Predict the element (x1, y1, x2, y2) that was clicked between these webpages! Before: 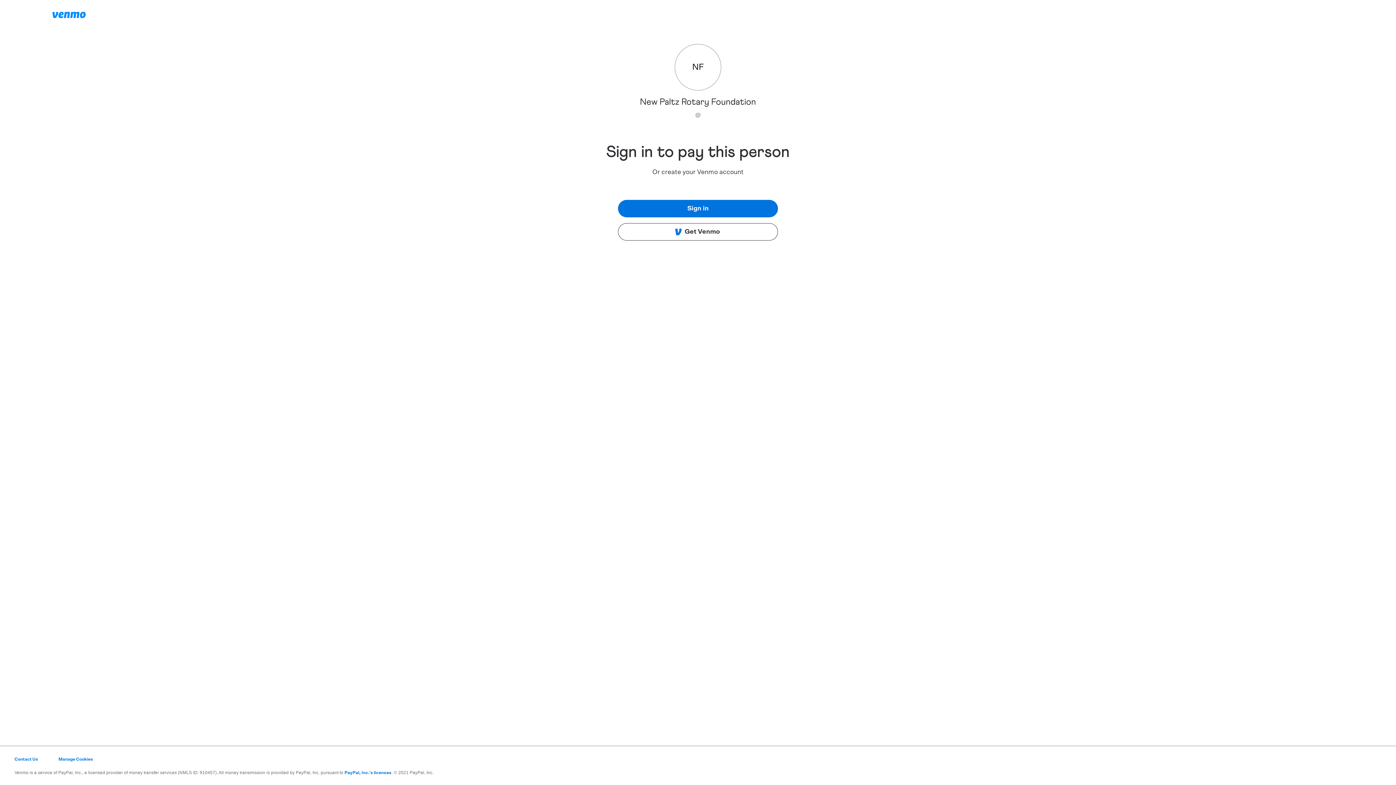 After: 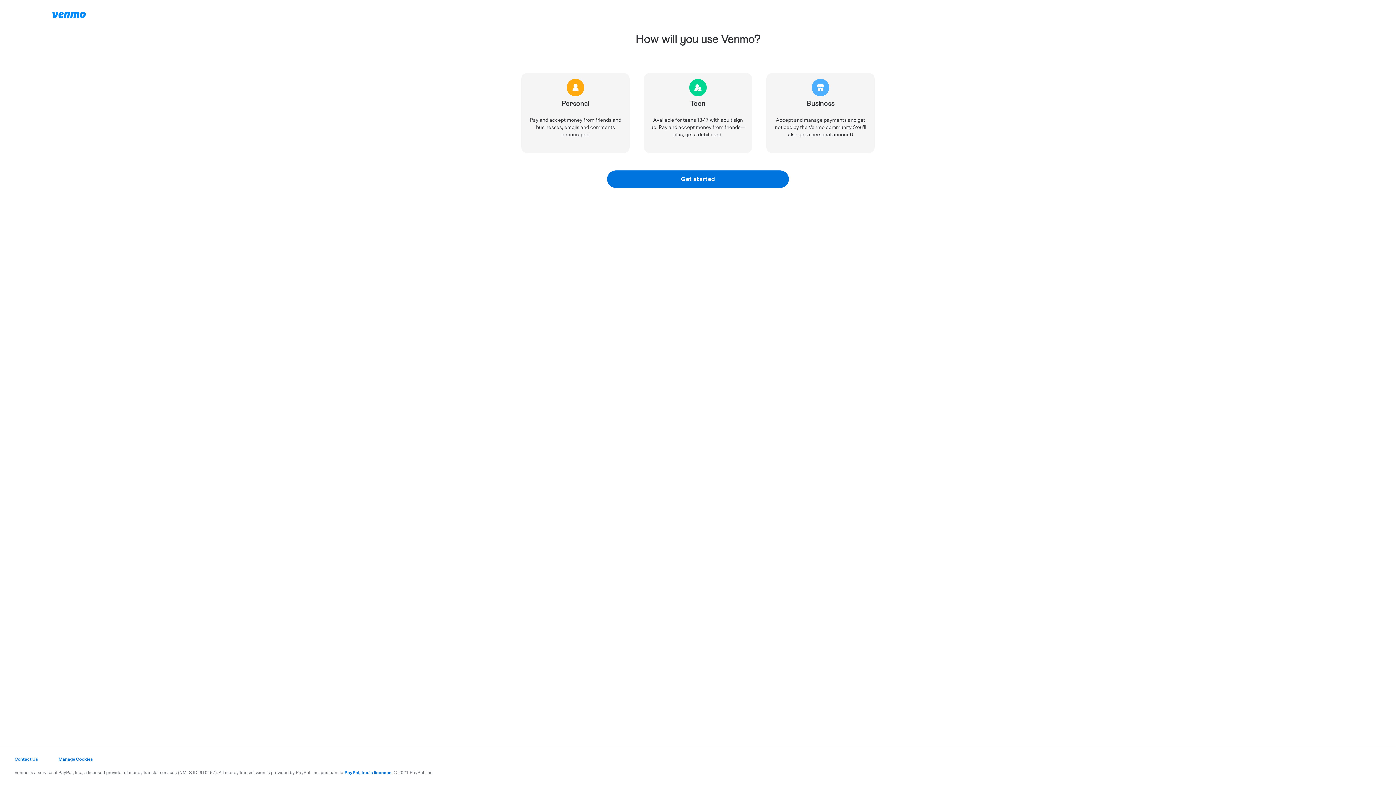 Action: bbox: (618, 223, 778, 240) label: Get Venmo